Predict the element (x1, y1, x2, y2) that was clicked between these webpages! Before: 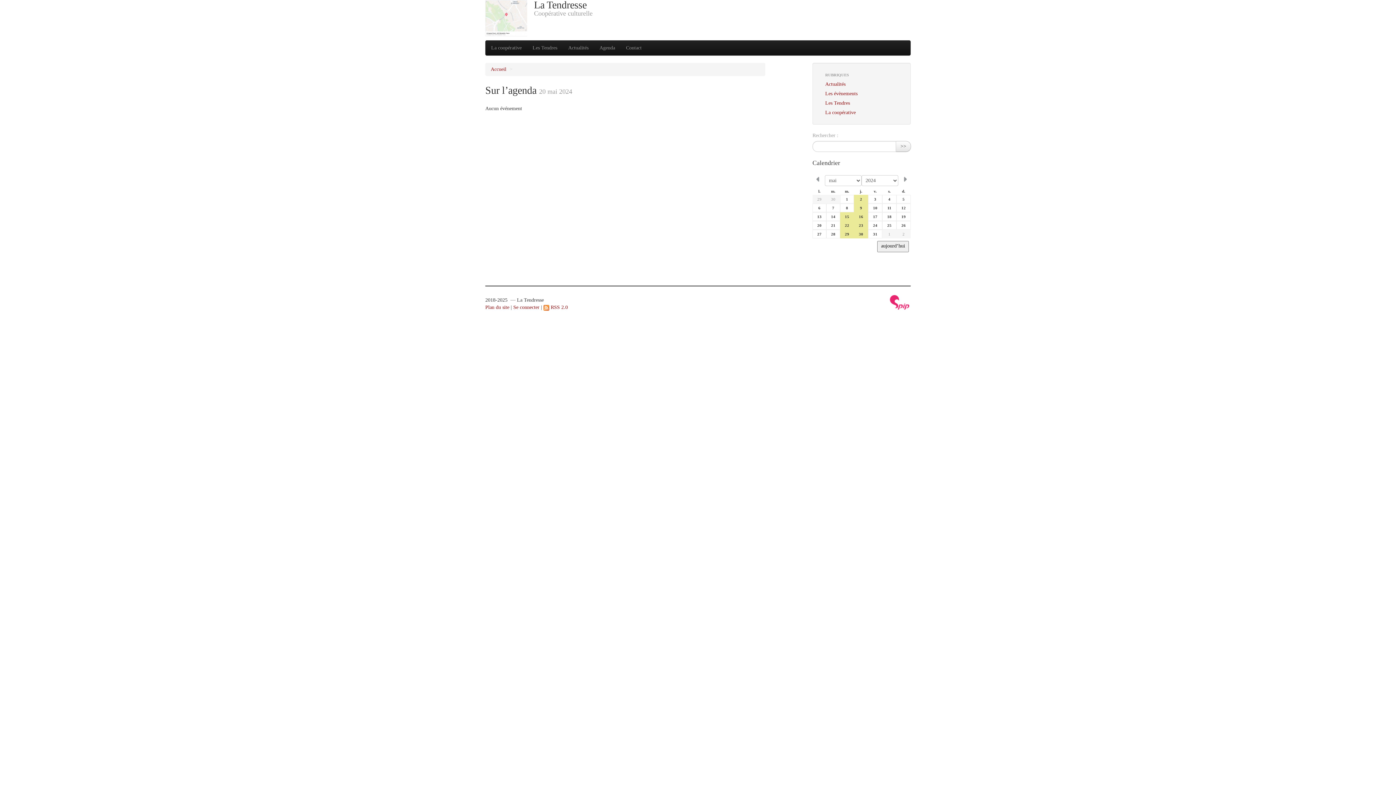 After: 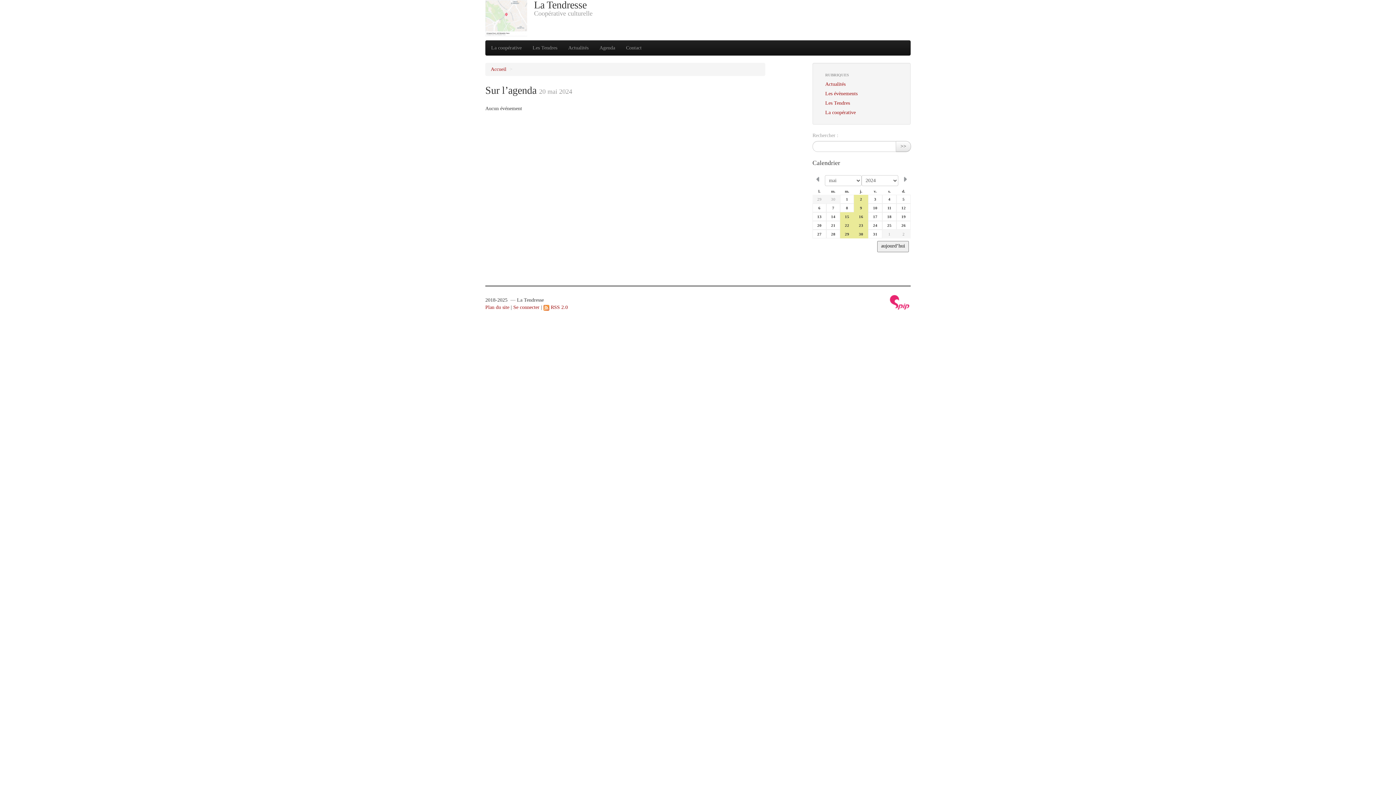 Action: label: 8 bbox: (840, 203, 854, 212)